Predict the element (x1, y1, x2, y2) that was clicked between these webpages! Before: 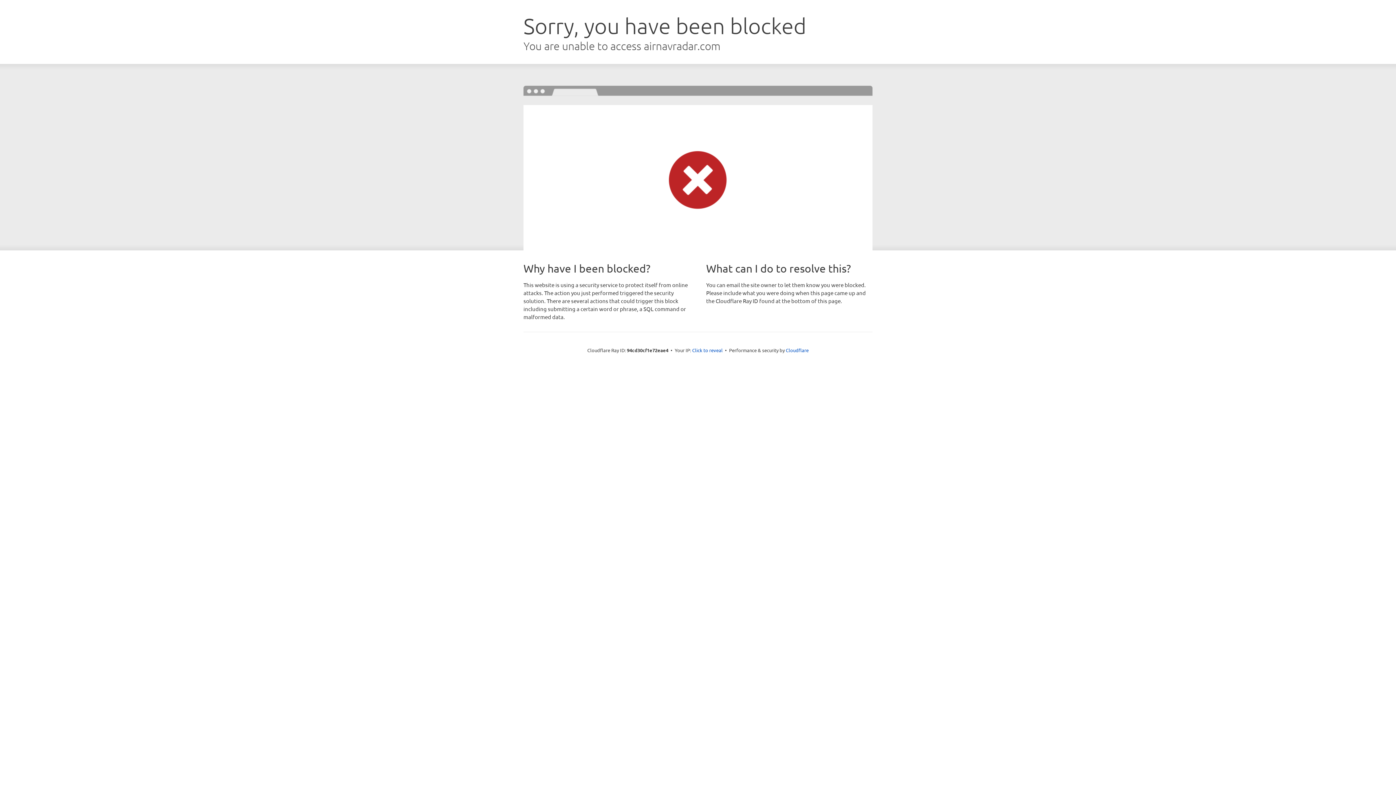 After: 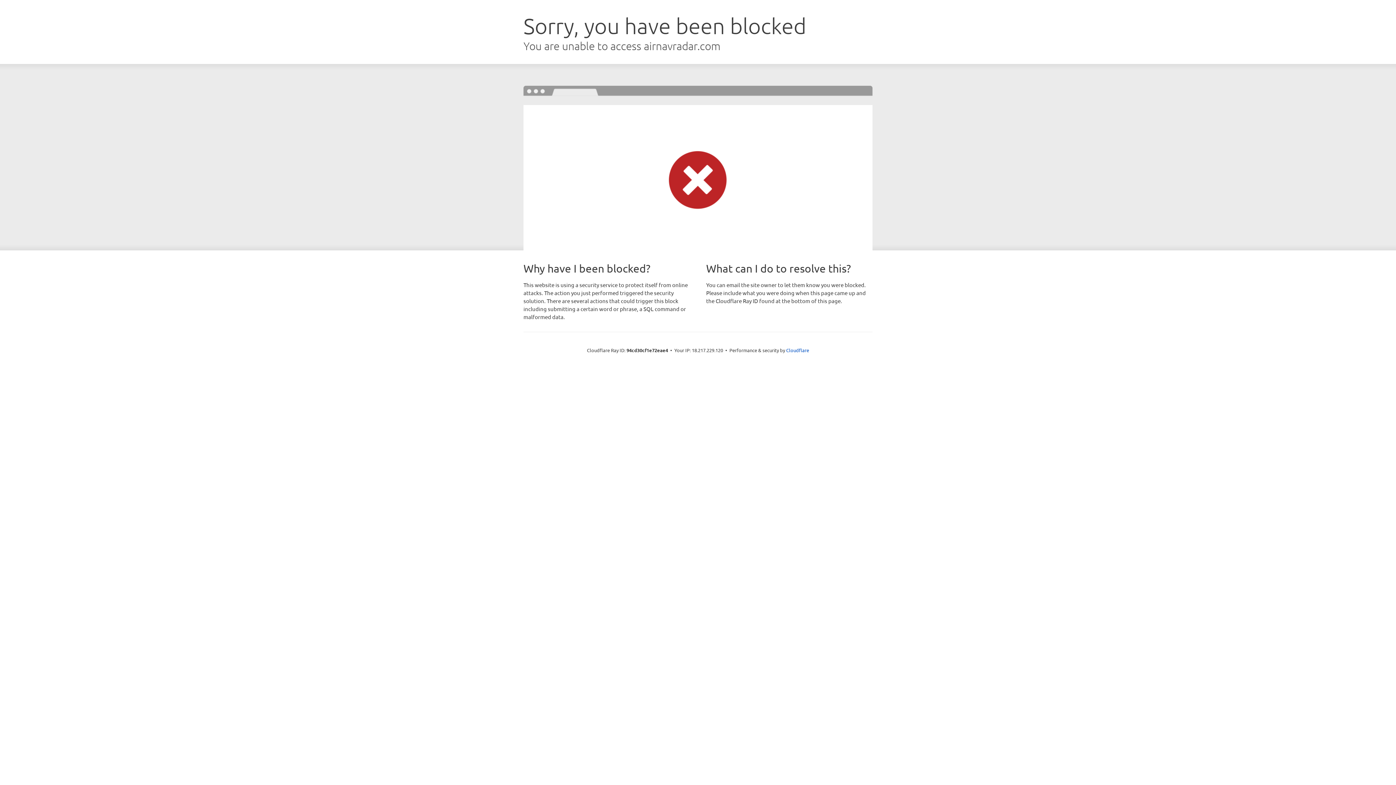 Action: bbox: (692, 346, 722, 353) label: Click to reveal